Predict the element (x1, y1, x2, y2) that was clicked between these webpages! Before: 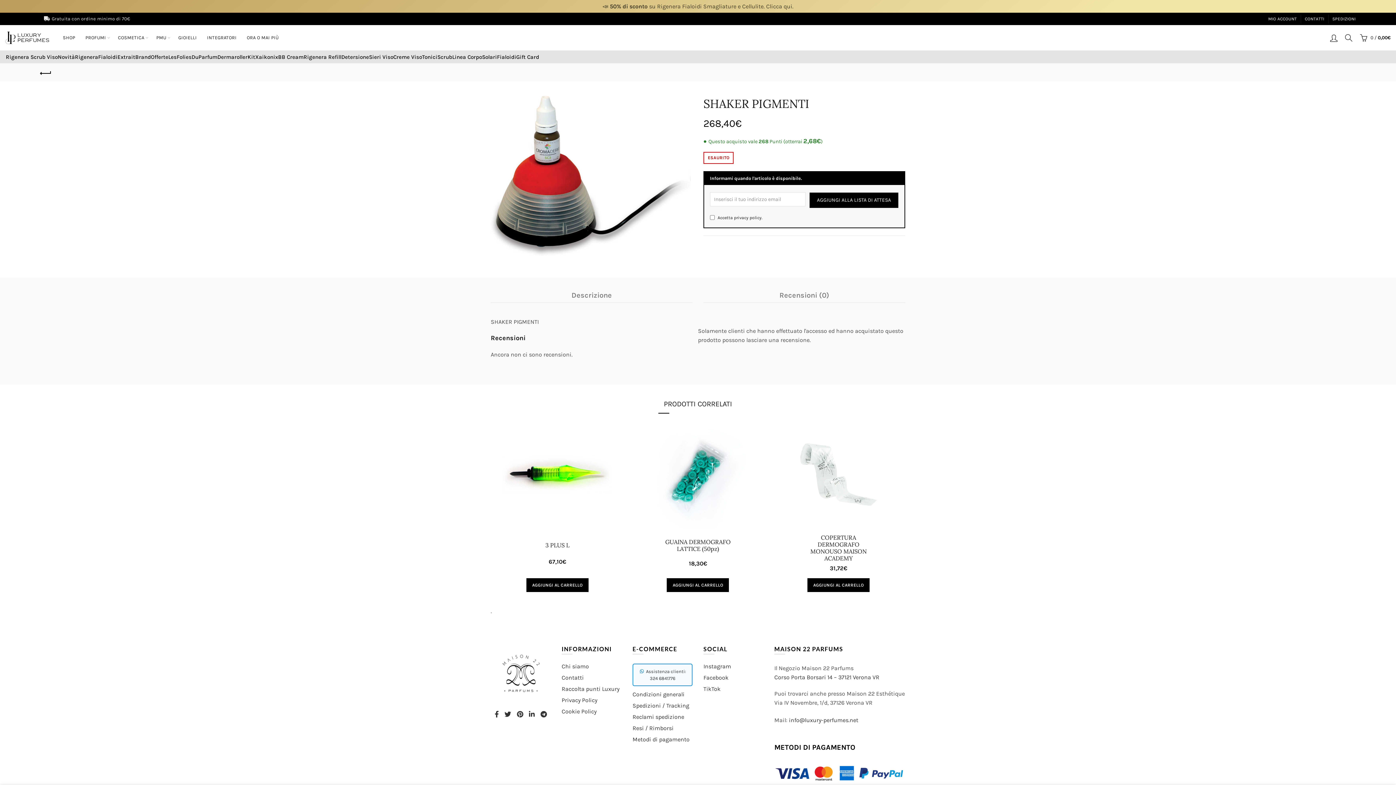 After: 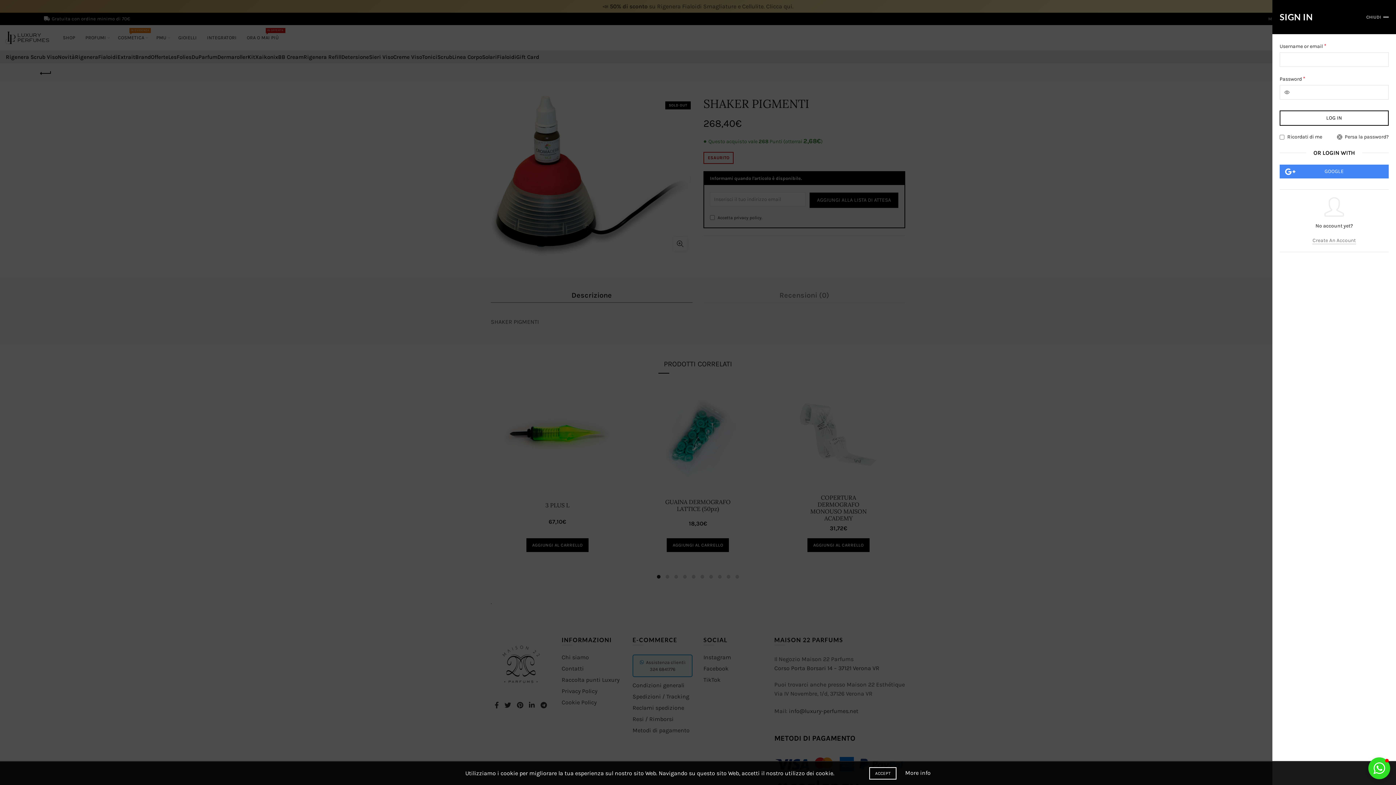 Action: bbox: (1328, 32, 1339, 43) label: Login / Registrati